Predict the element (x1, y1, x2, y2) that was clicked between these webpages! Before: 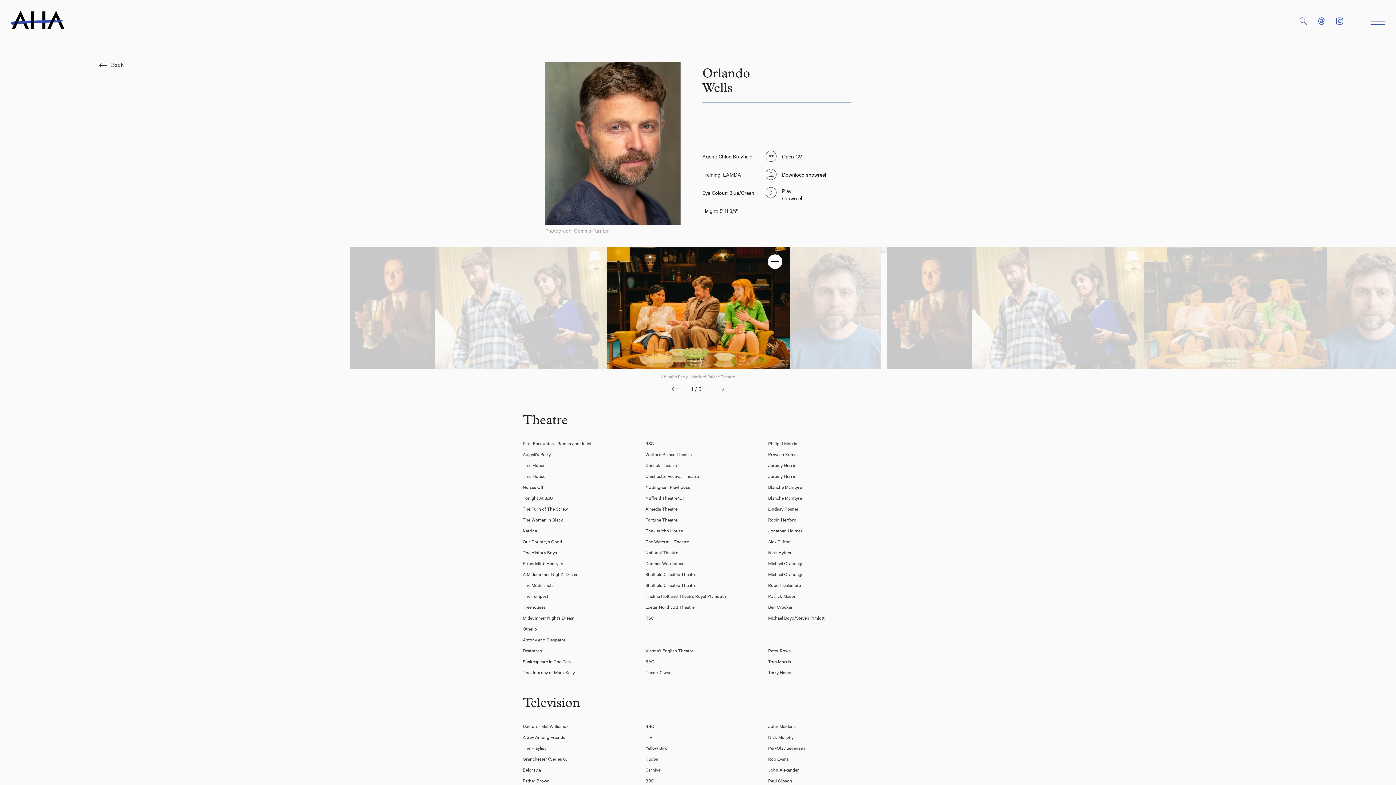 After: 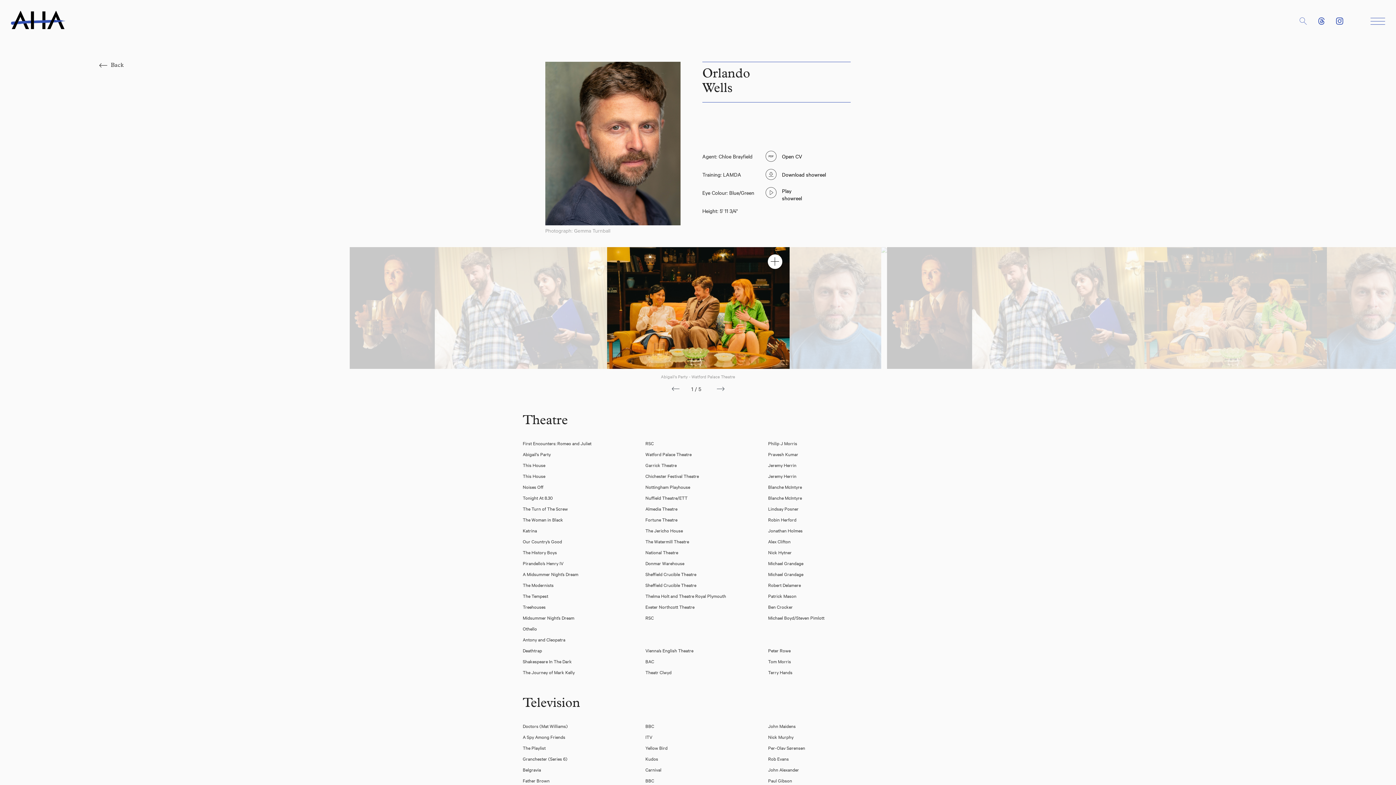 Action: bbox: (1318, 17, 1325, 24)